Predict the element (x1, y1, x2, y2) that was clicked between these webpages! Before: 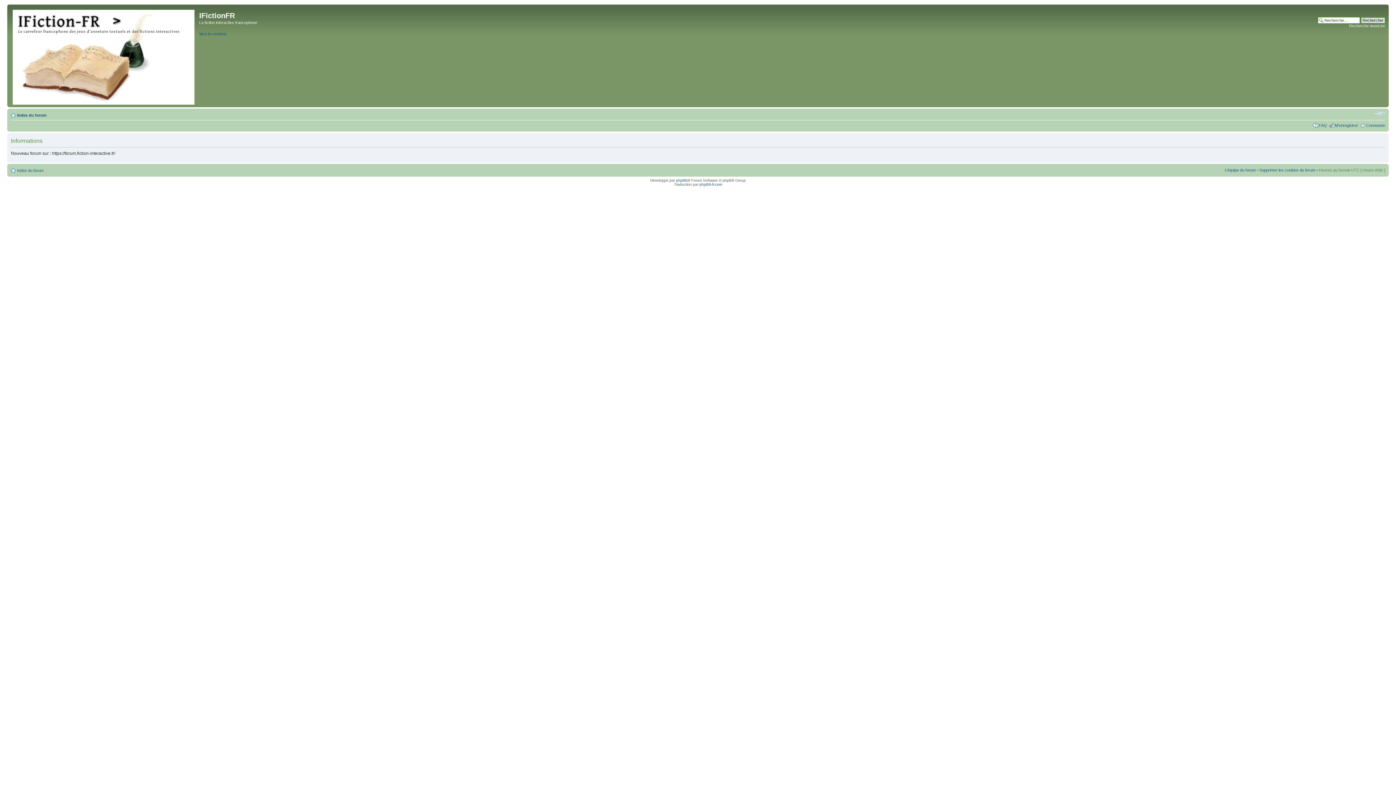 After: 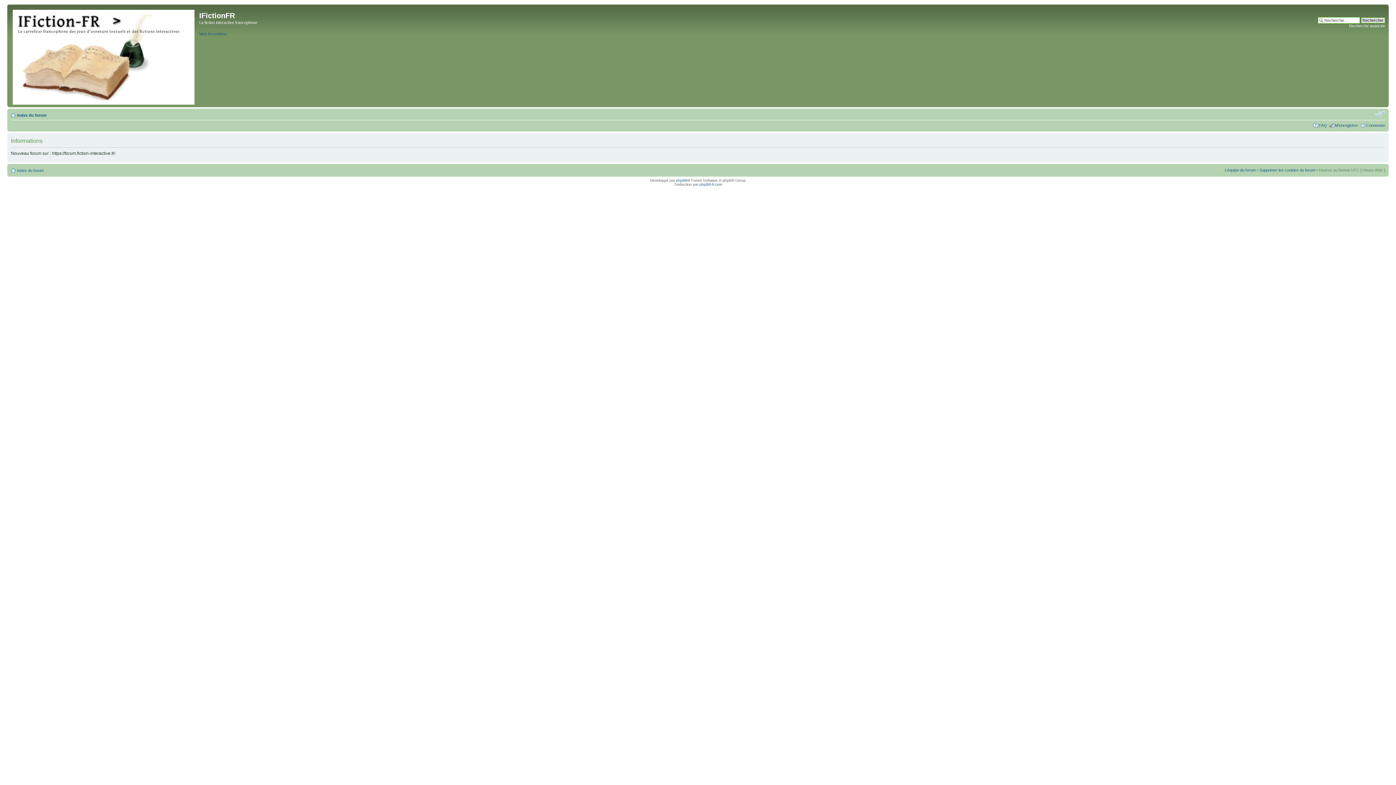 Action: label: Modifier la taille de la police bbox: (1374, 110, 1385, 117)